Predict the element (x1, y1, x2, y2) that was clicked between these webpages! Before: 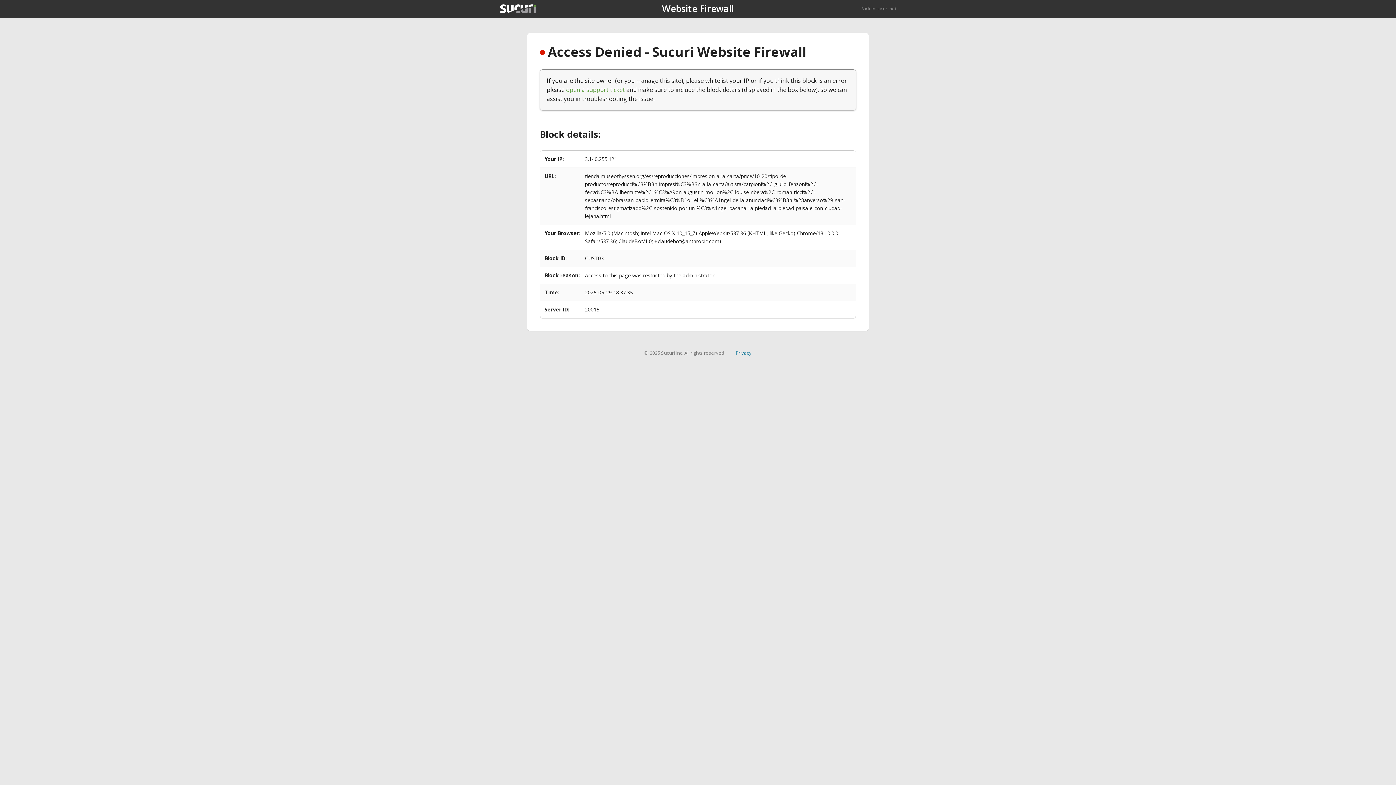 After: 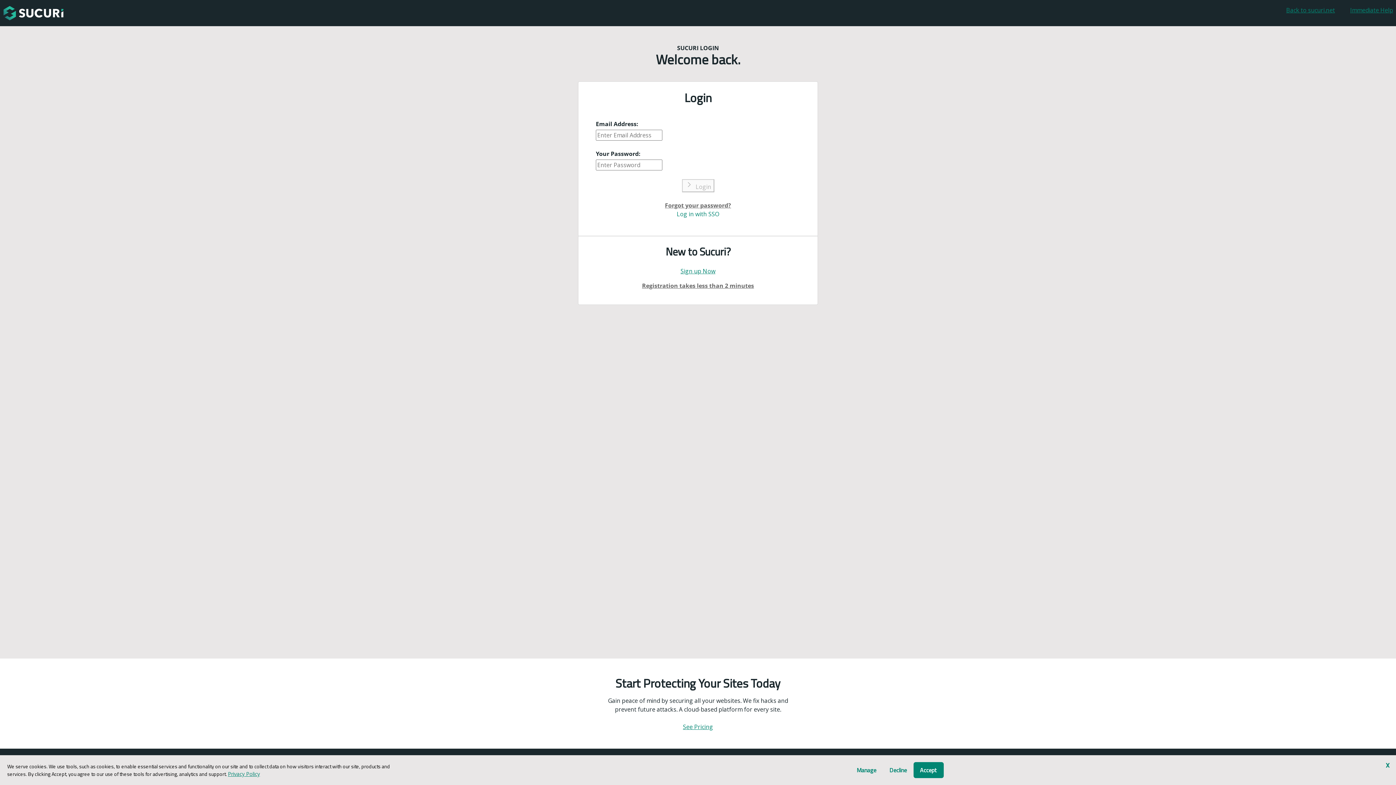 Action: bbox: (566, 85, 625, 93) label: open a support ticket